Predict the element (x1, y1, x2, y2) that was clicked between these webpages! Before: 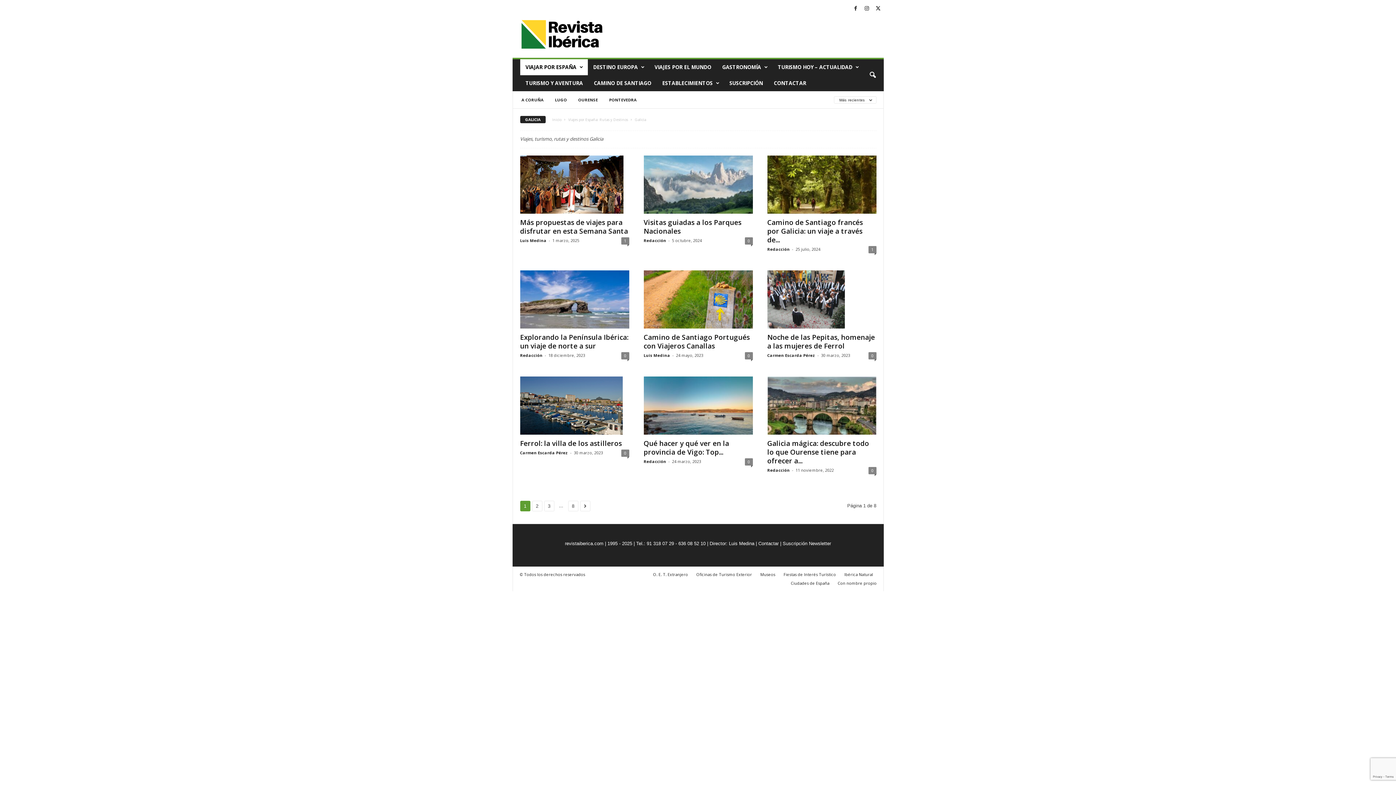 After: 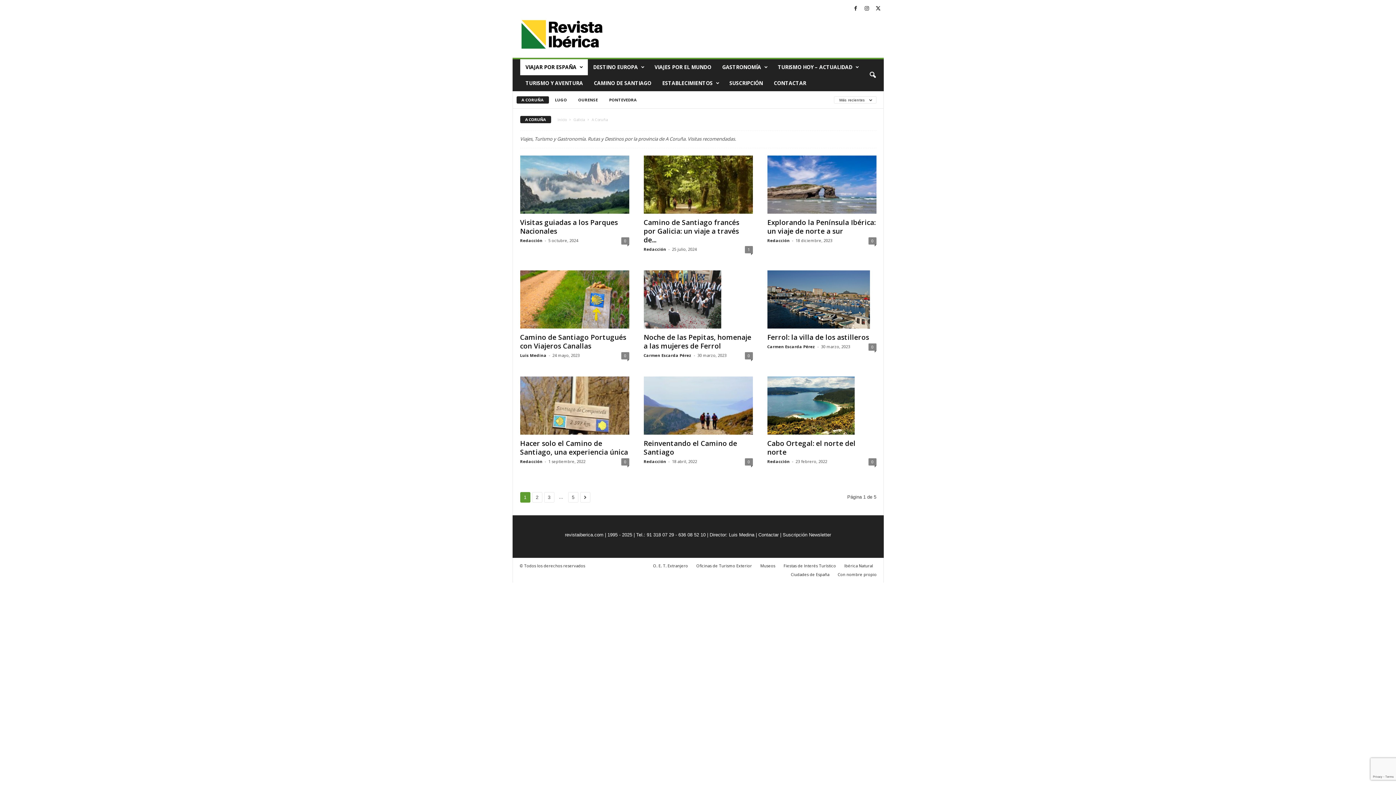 Action: bbox: (516, 96, 548, 103) label: A CORUÑA